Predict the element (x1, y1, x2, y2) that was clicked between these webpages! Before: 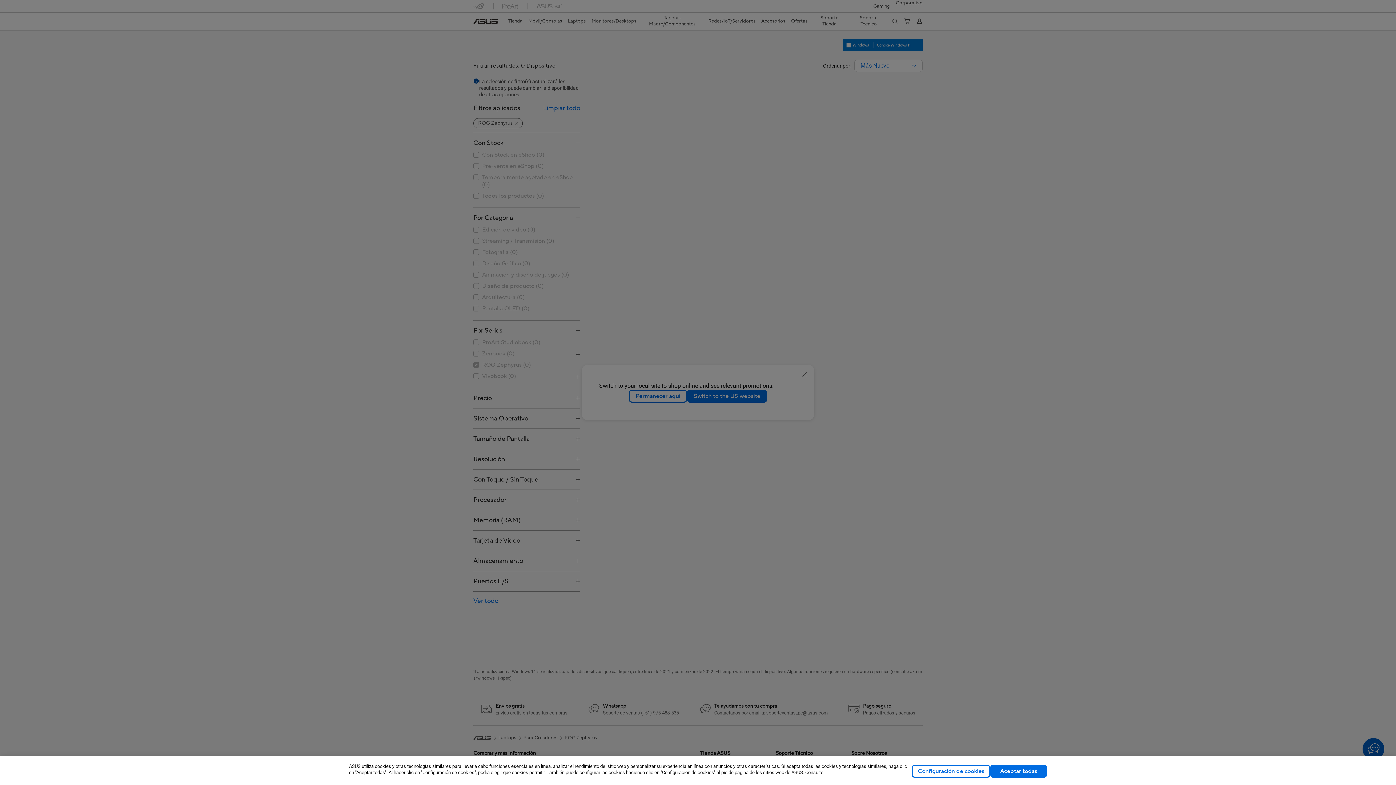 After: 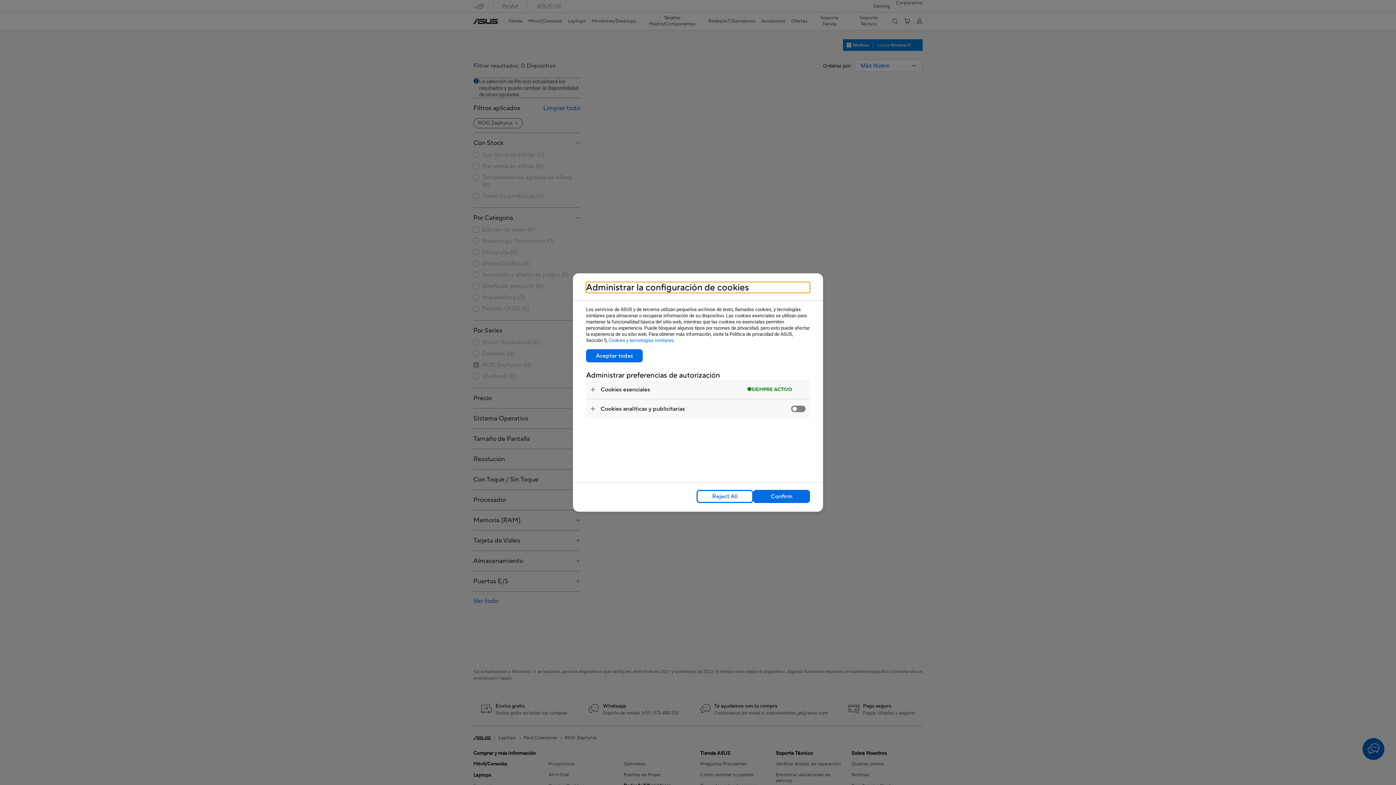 Action: label: Configuración de cookies bbox: (912, 765, 990, 778)